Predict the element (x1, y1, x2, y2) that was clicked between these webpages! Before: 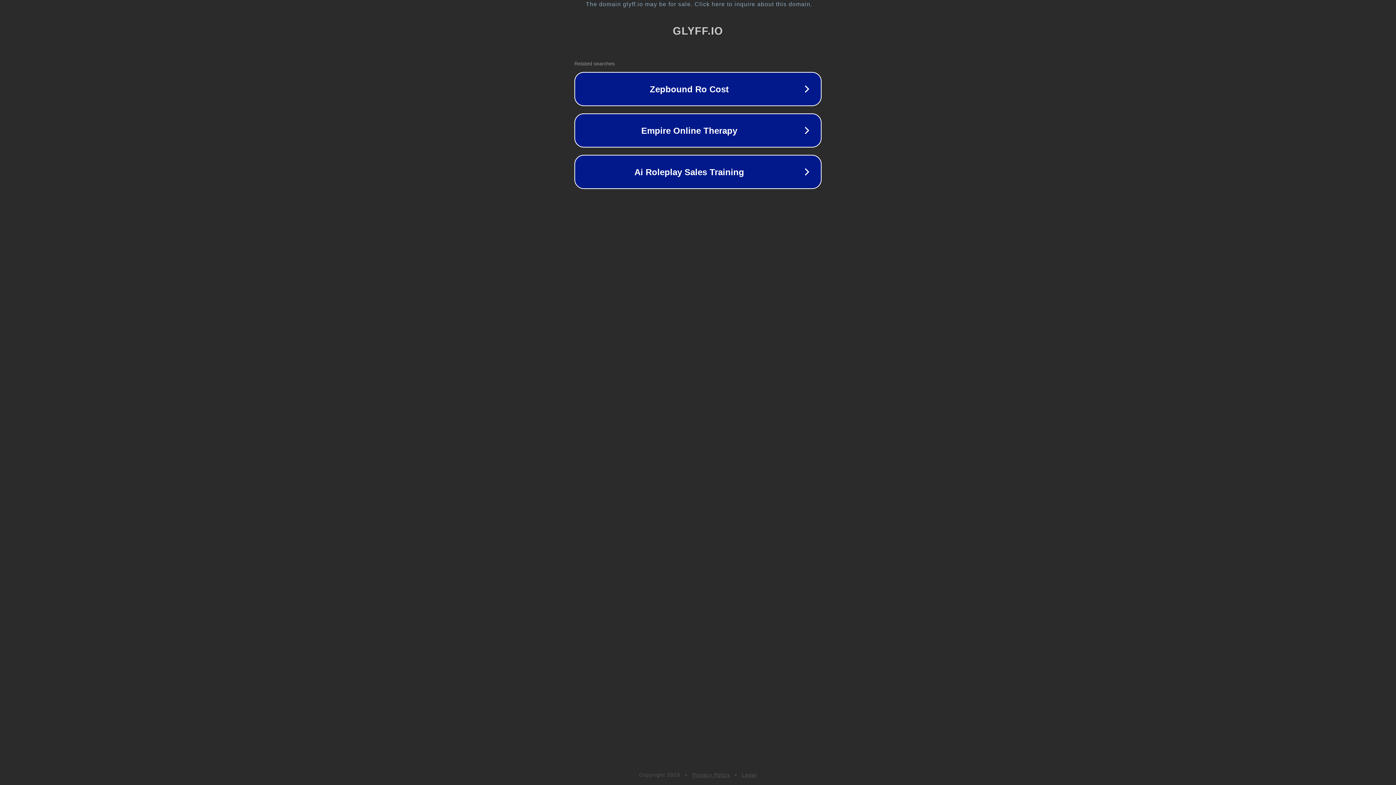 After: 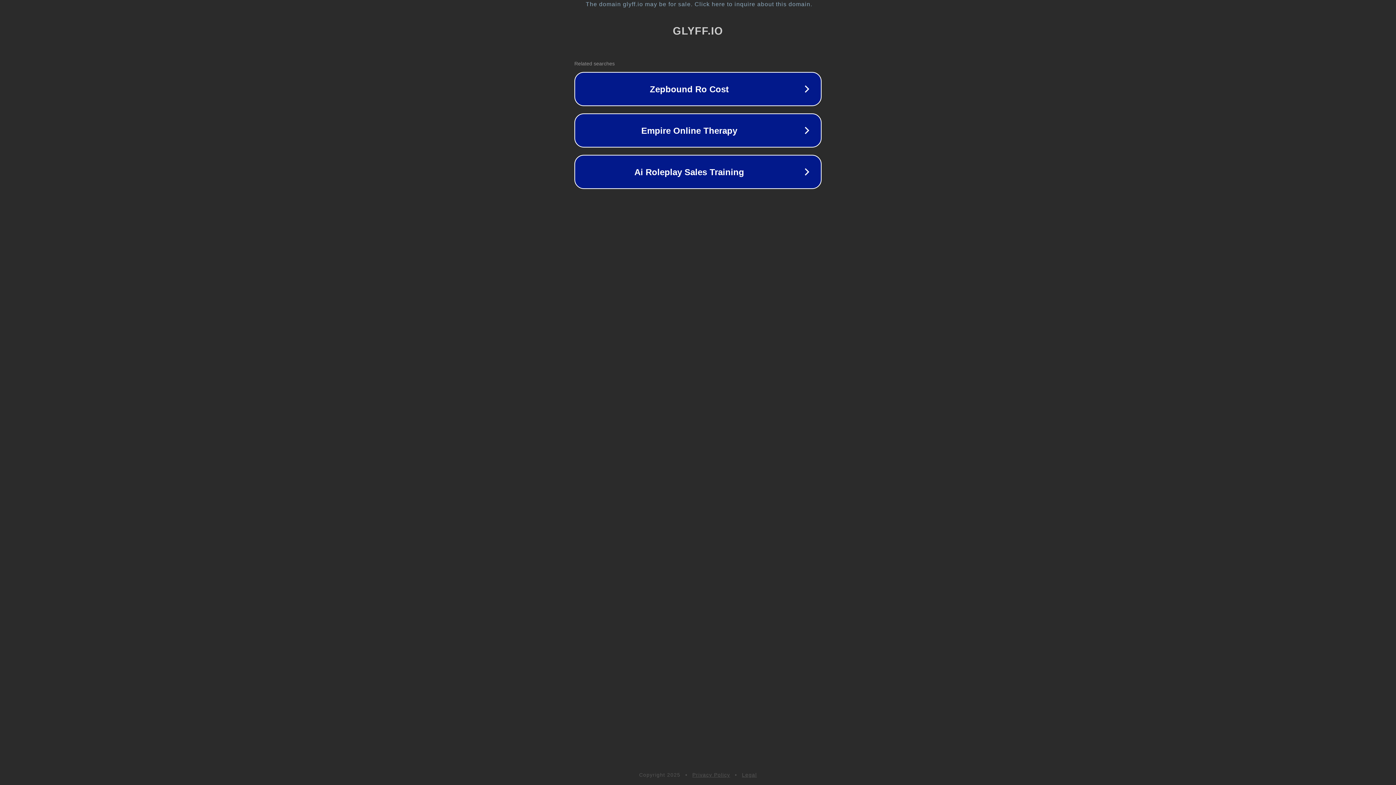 Action: label: Legal bbox: (742, 772, 757, 778)